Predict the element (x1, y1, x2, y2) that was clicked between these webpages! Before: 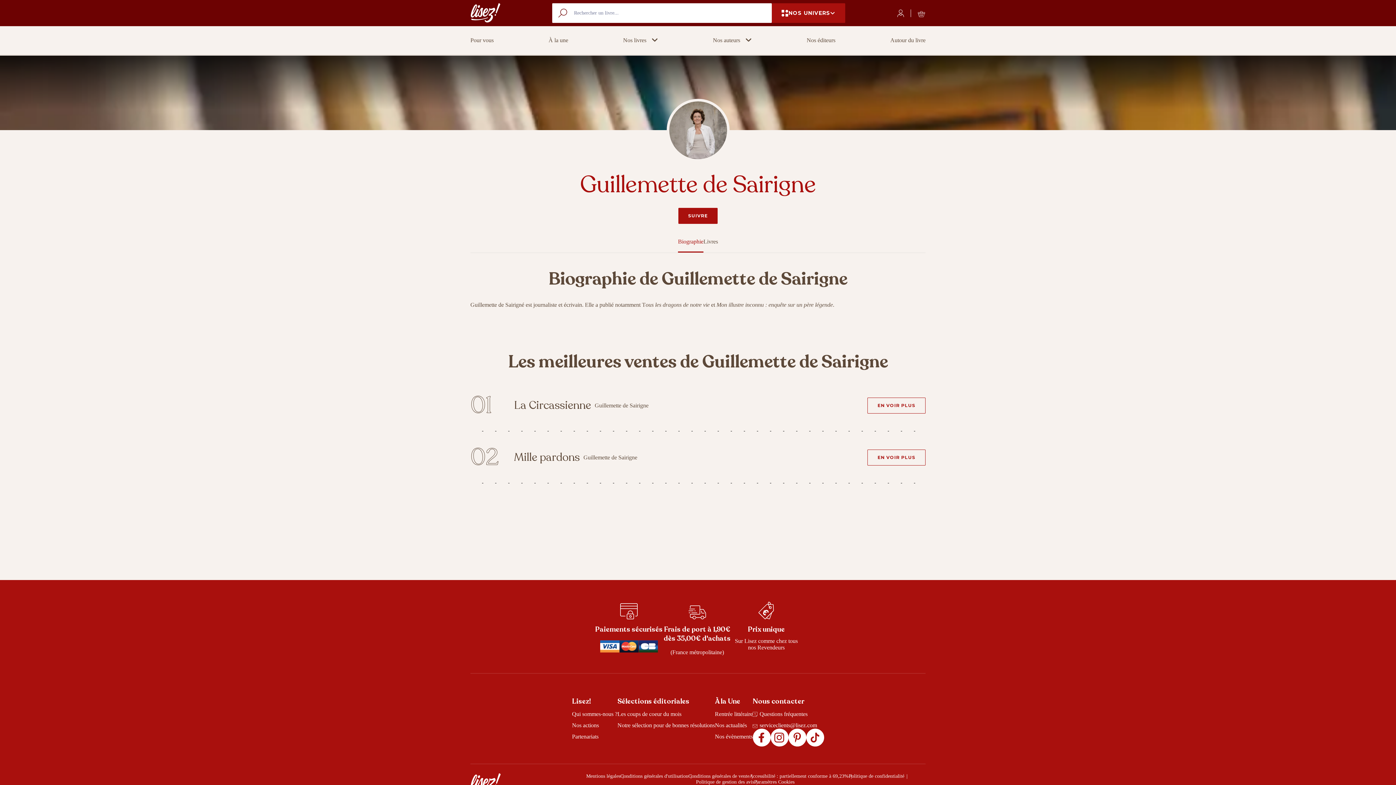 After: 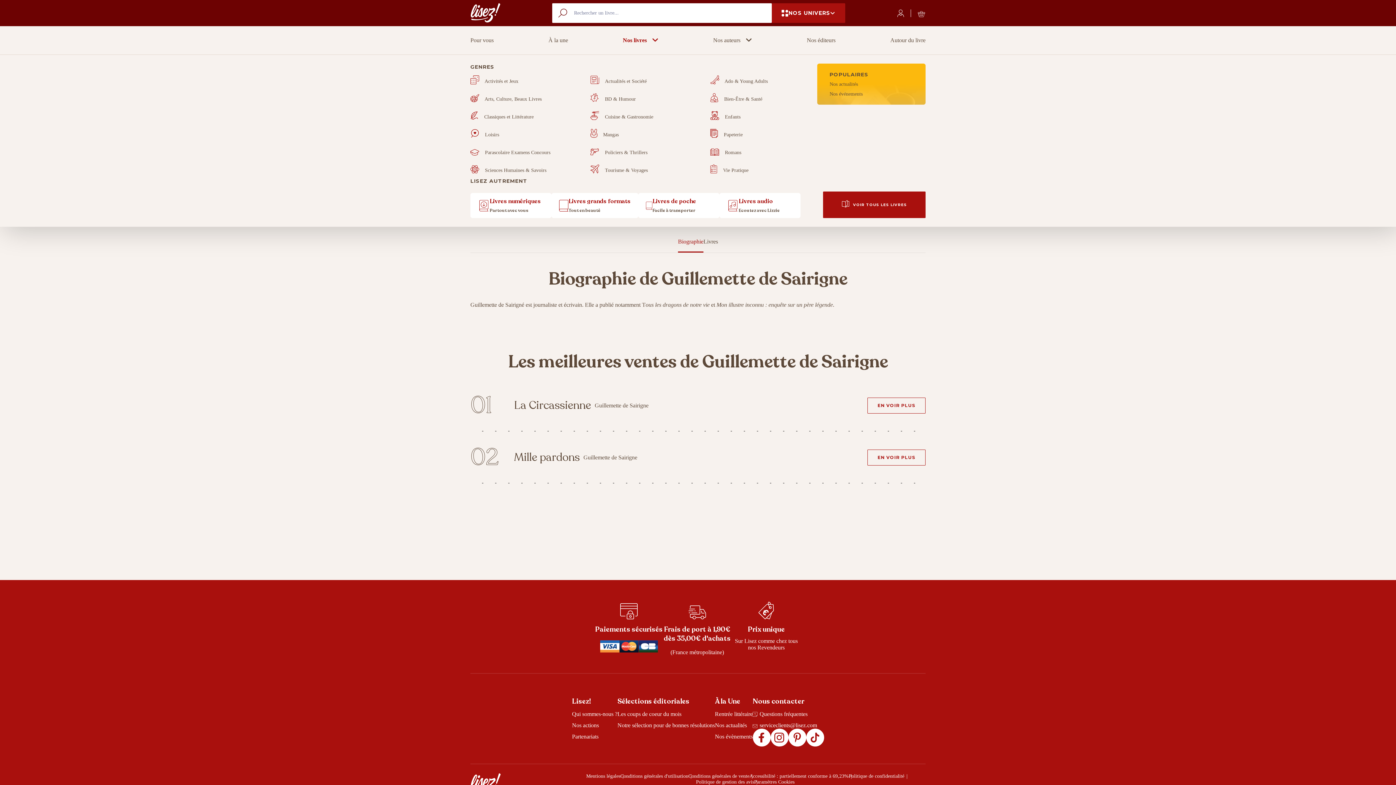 Action: label: Nos livres  bbox: (623, 36, 658, 44)